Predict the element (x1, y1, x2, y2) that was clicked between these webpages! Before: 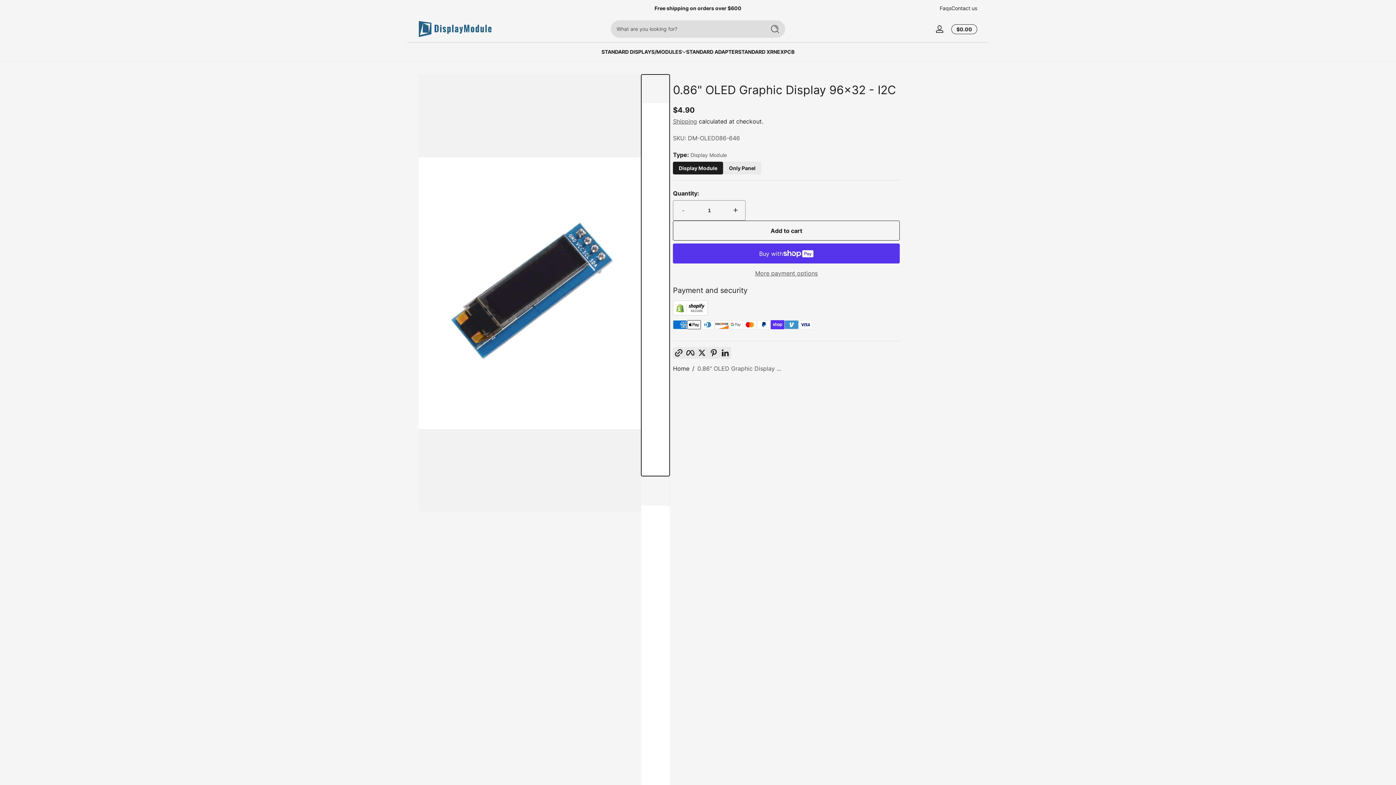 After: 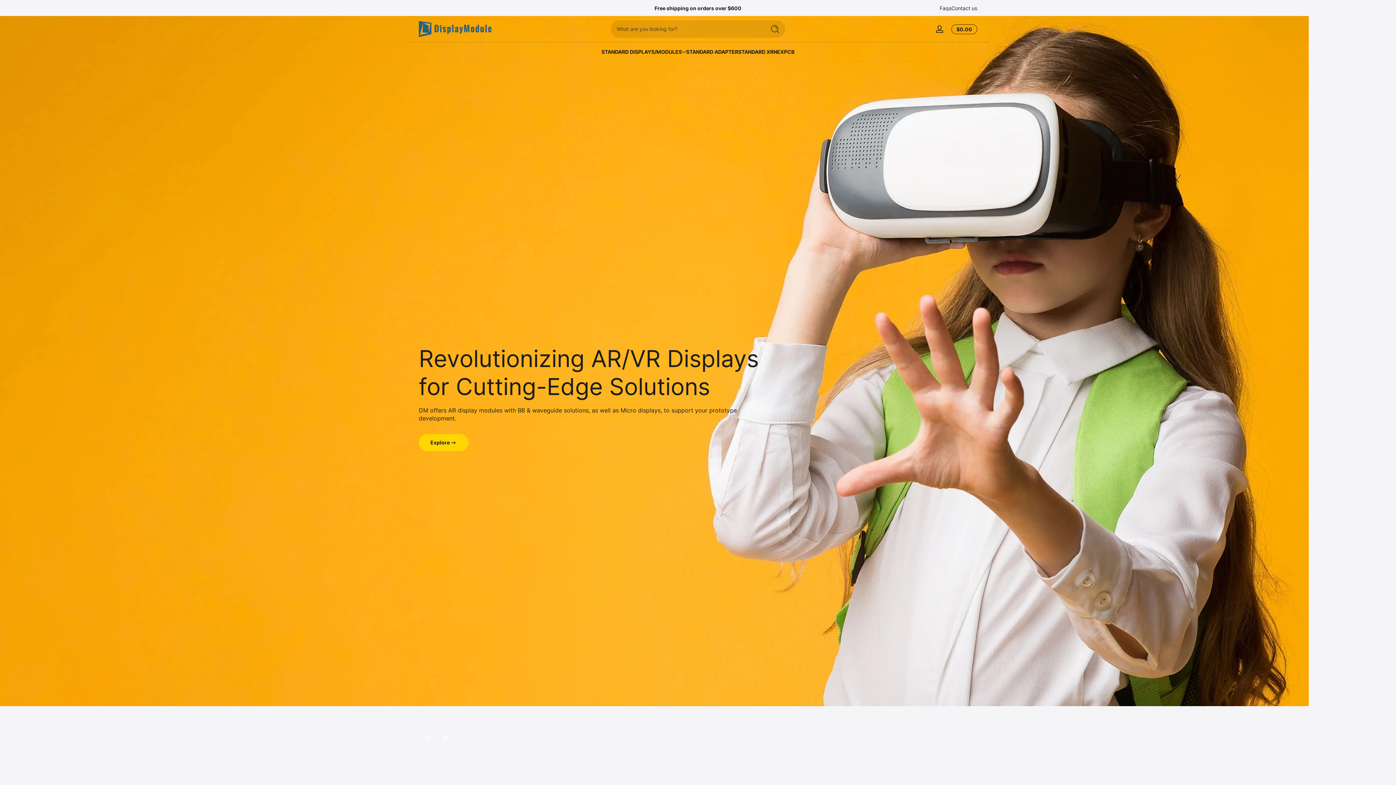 Action: bbox: (673, 364, 689, 372) label: Home